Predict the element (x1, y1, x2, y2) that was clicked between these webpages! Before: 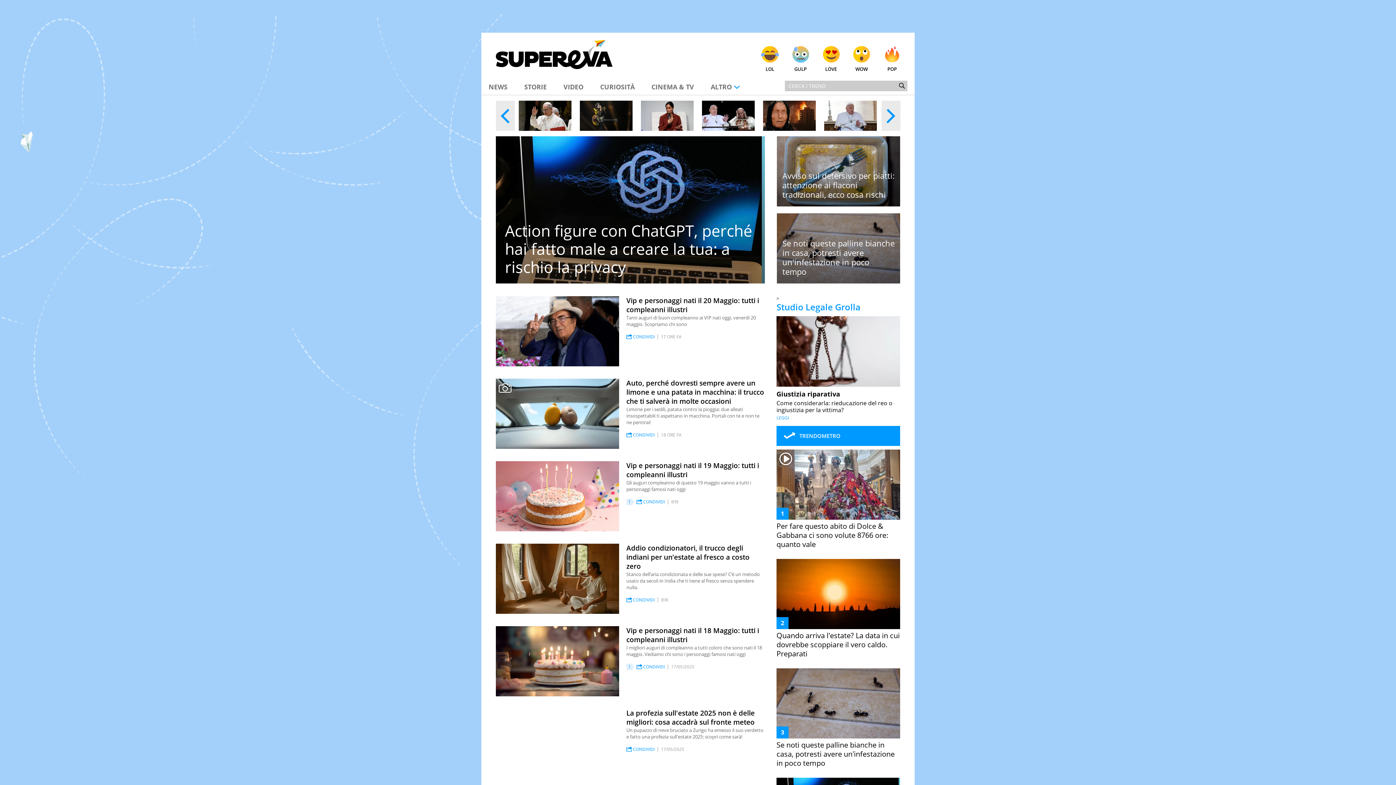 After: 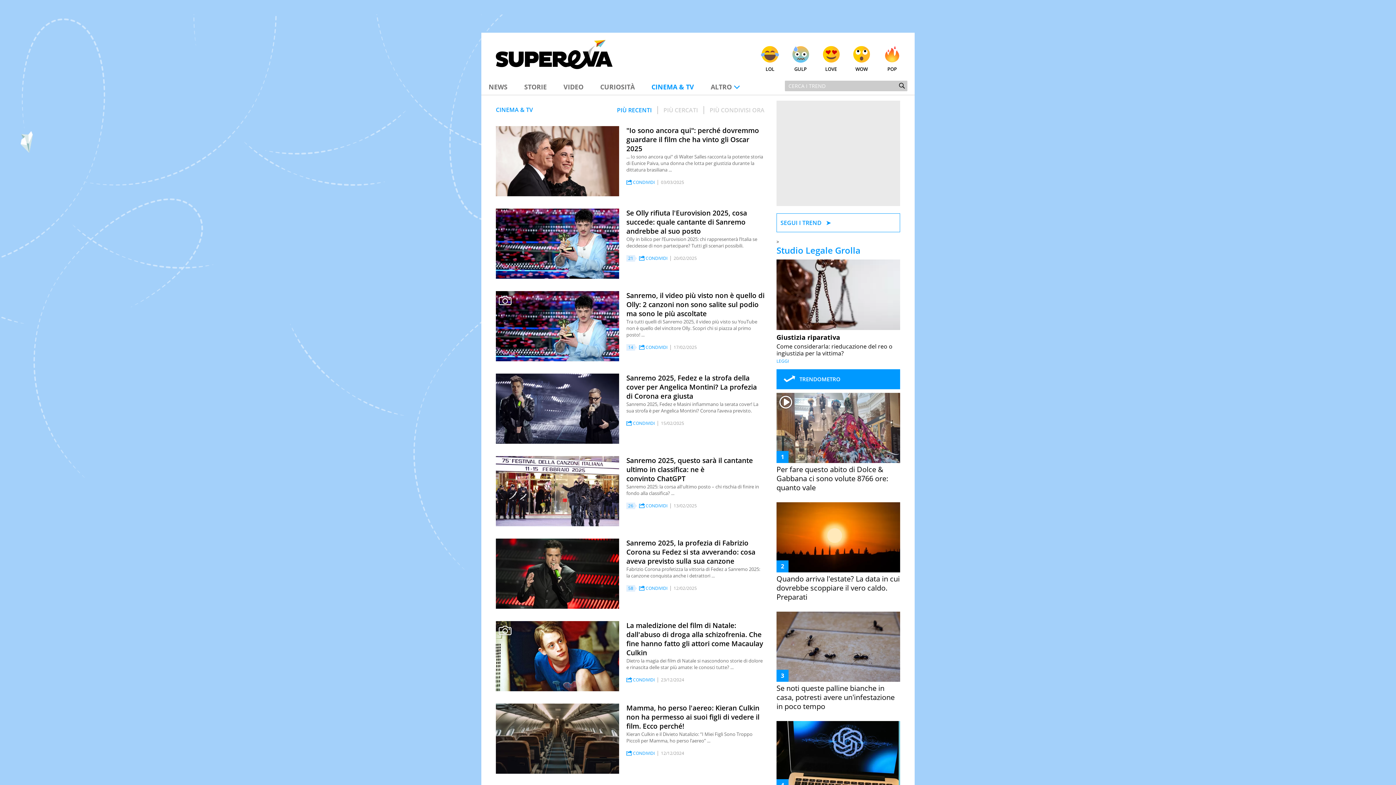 Action: label: CINEMA & TV bbox: (651, 82, 694, 91)